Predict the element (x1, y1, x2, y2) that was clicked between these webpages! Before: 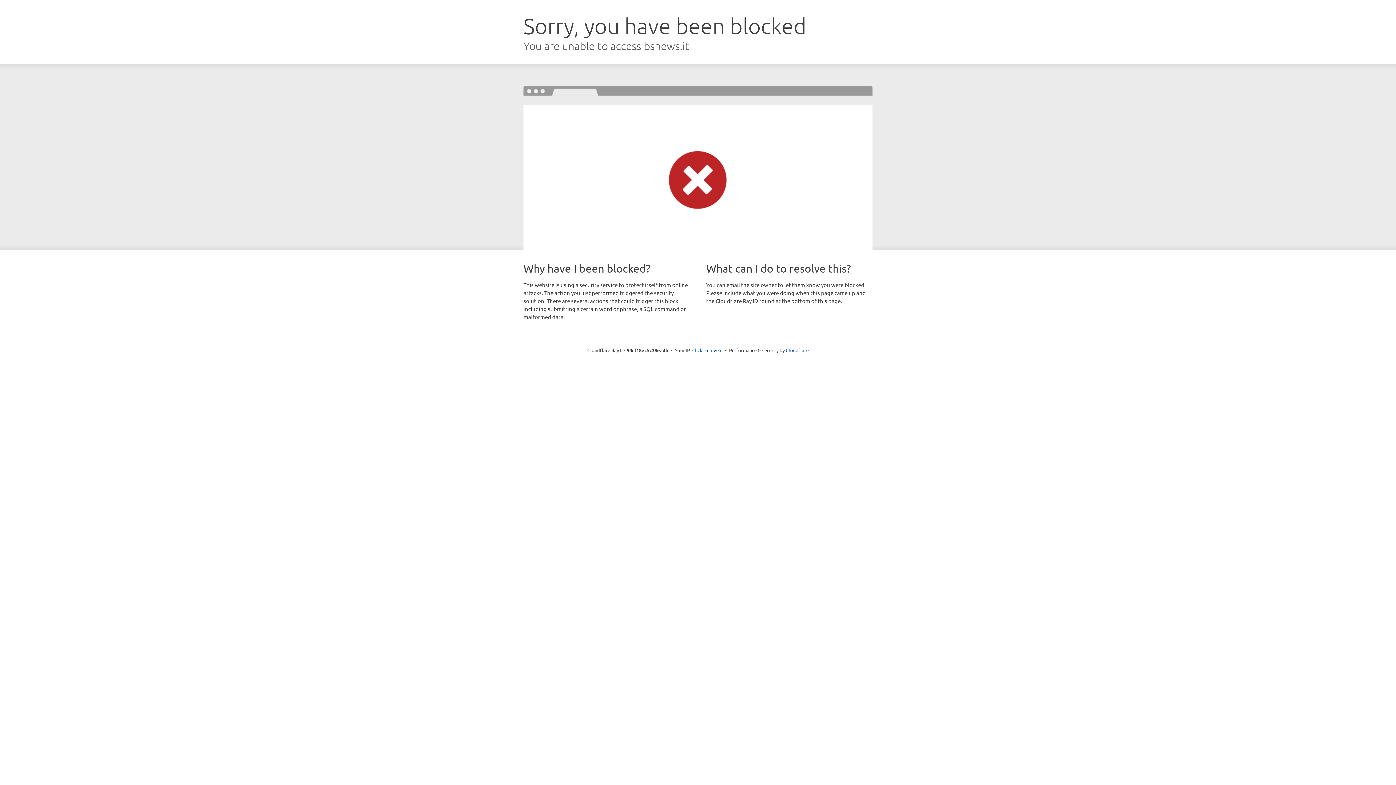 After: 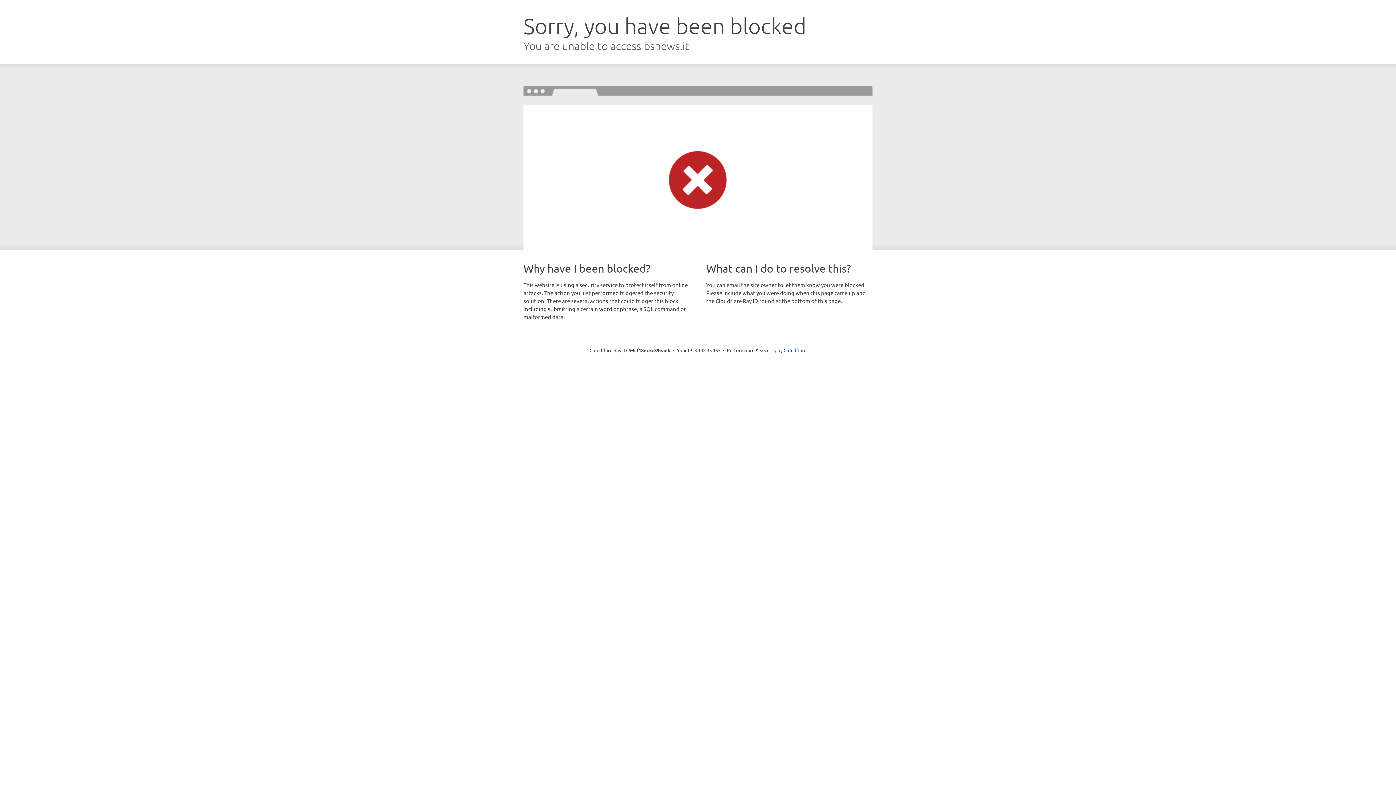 Action: bbox: (692, 346, 722, 353) label: Click to reveal